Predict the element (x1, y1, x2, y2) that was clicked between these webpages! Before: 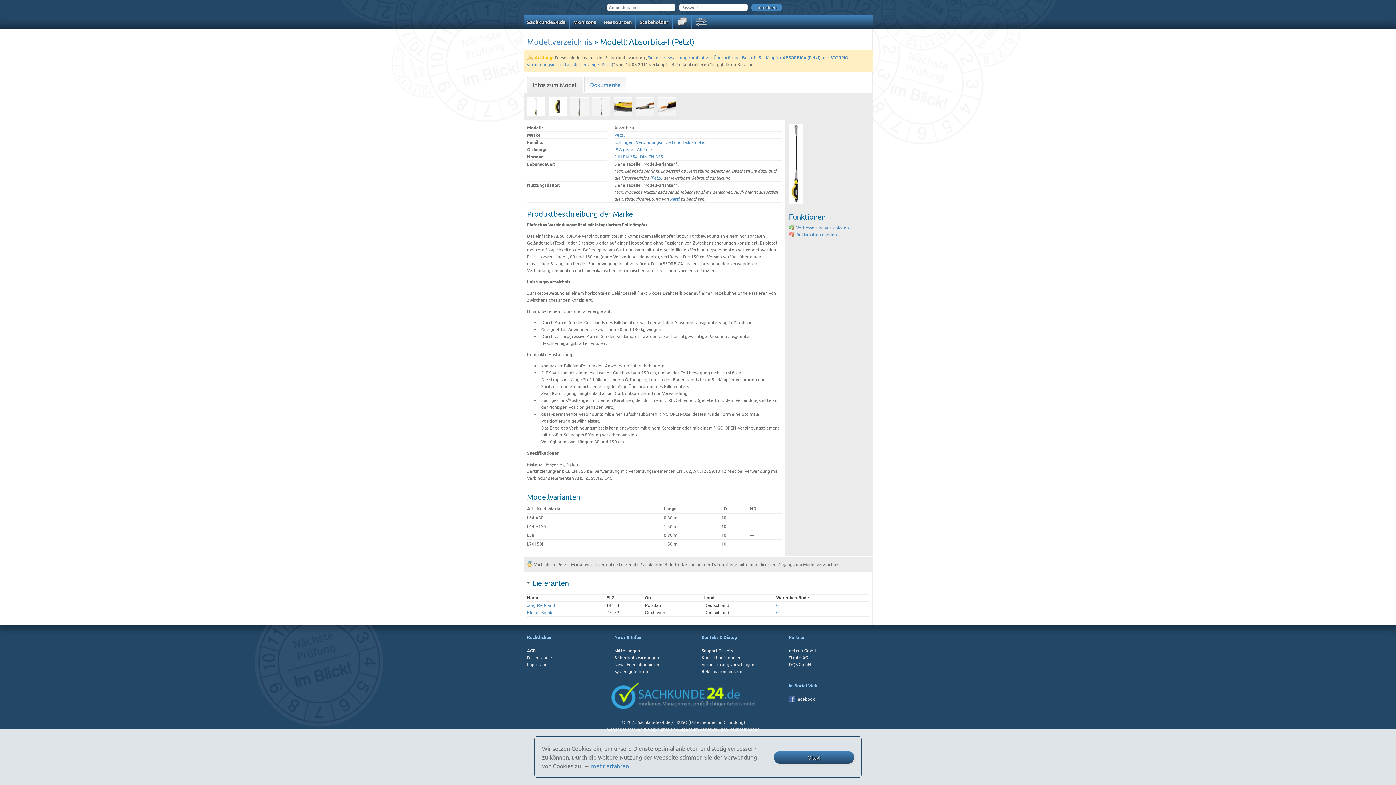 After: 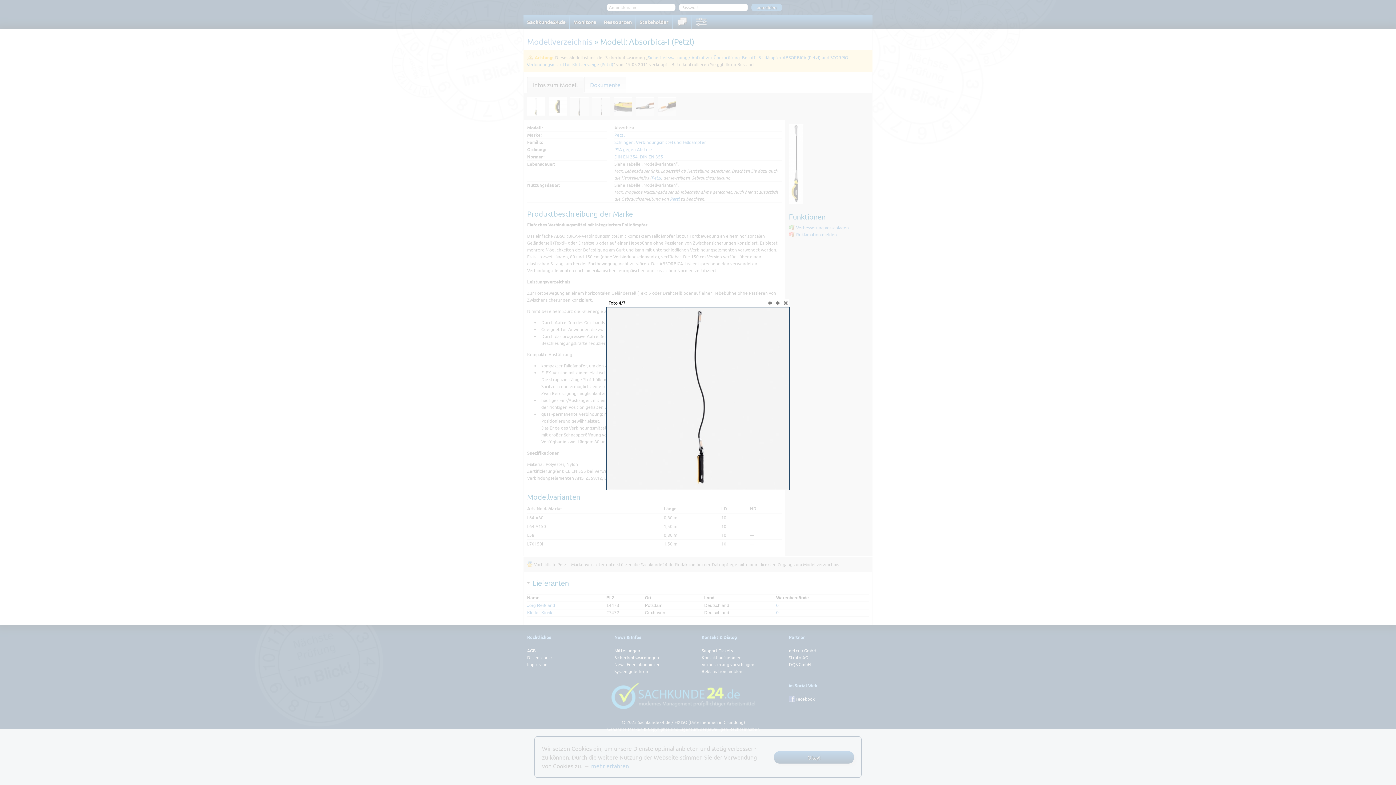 Action: bbox: (592, 97, 610, 115)